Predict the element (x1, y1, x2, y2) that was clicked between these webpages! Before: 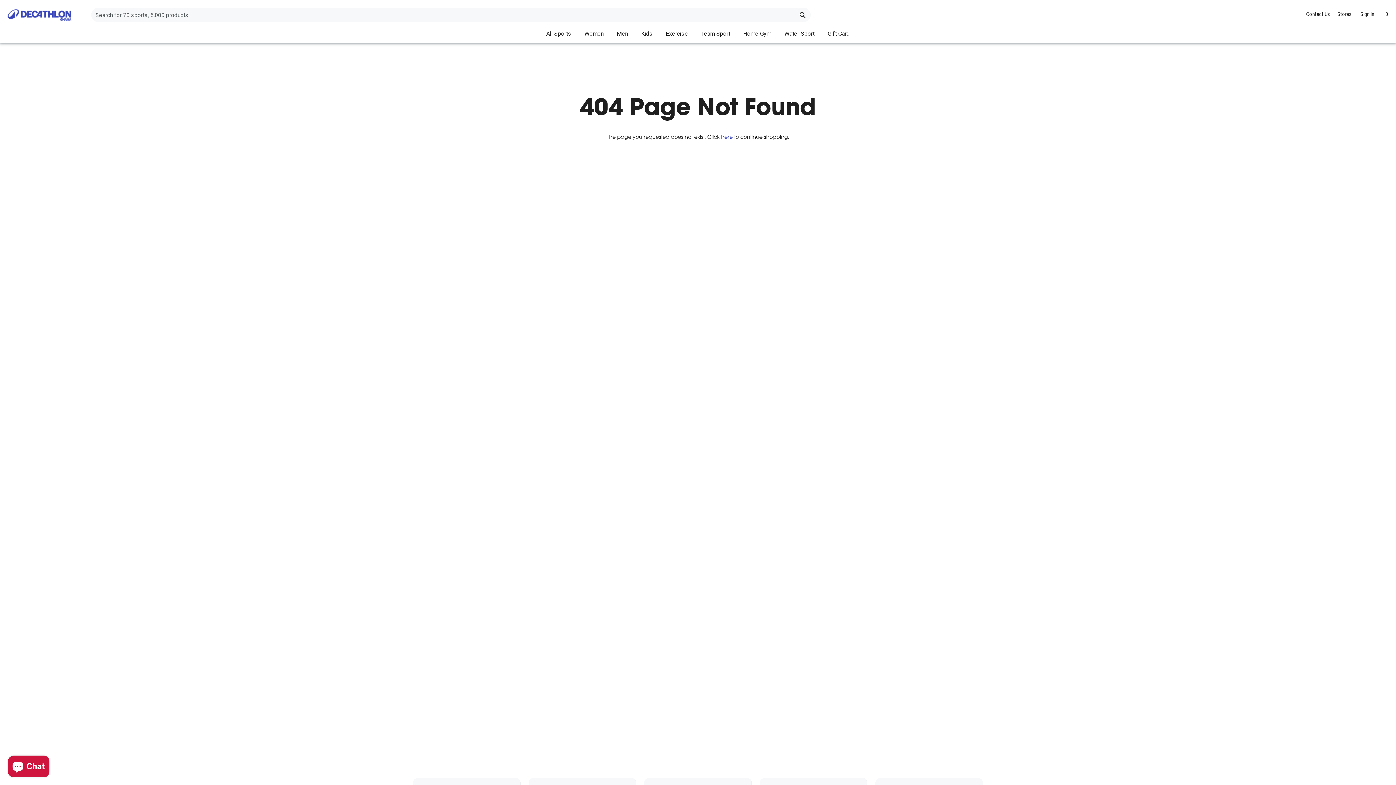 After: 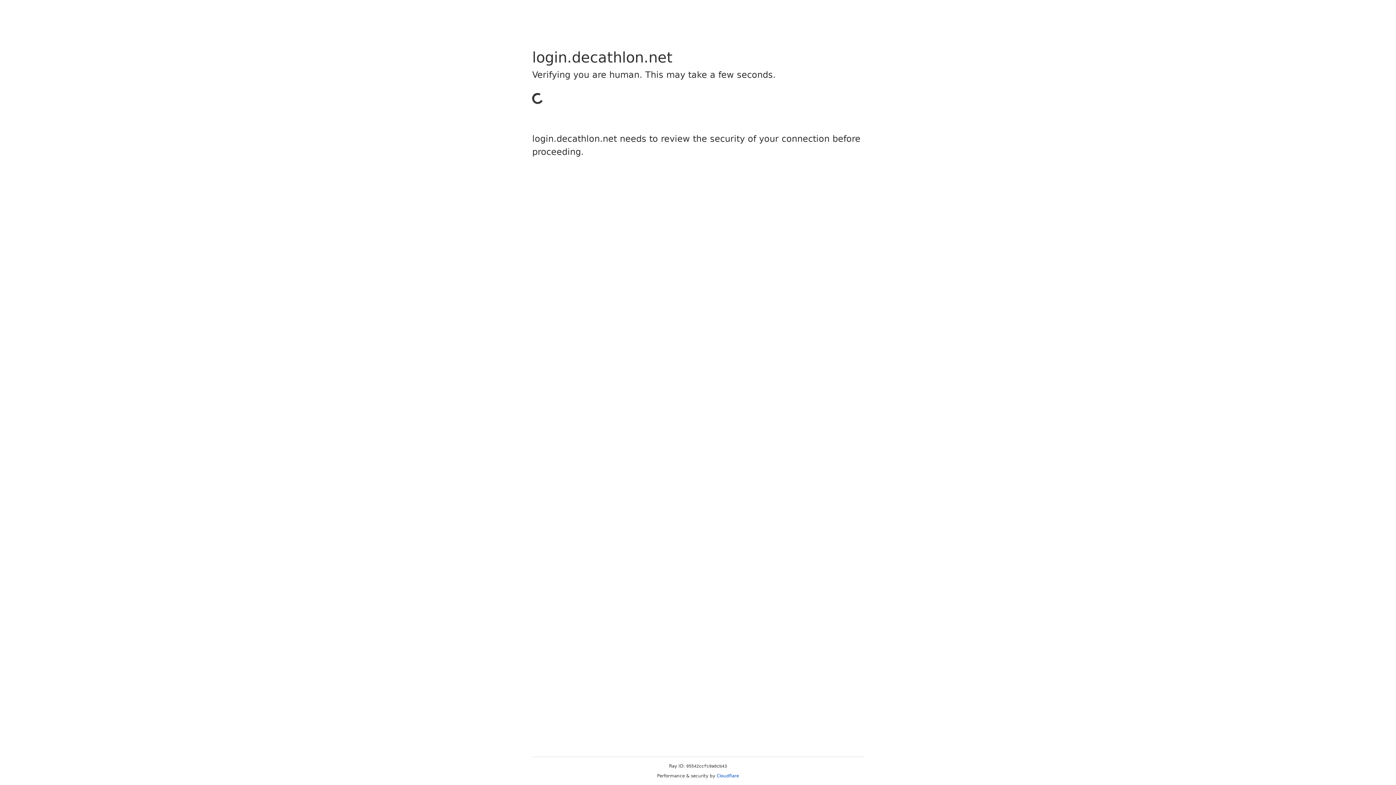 Action: label: Sign In bbox: (1357, 4, 1378, 24)